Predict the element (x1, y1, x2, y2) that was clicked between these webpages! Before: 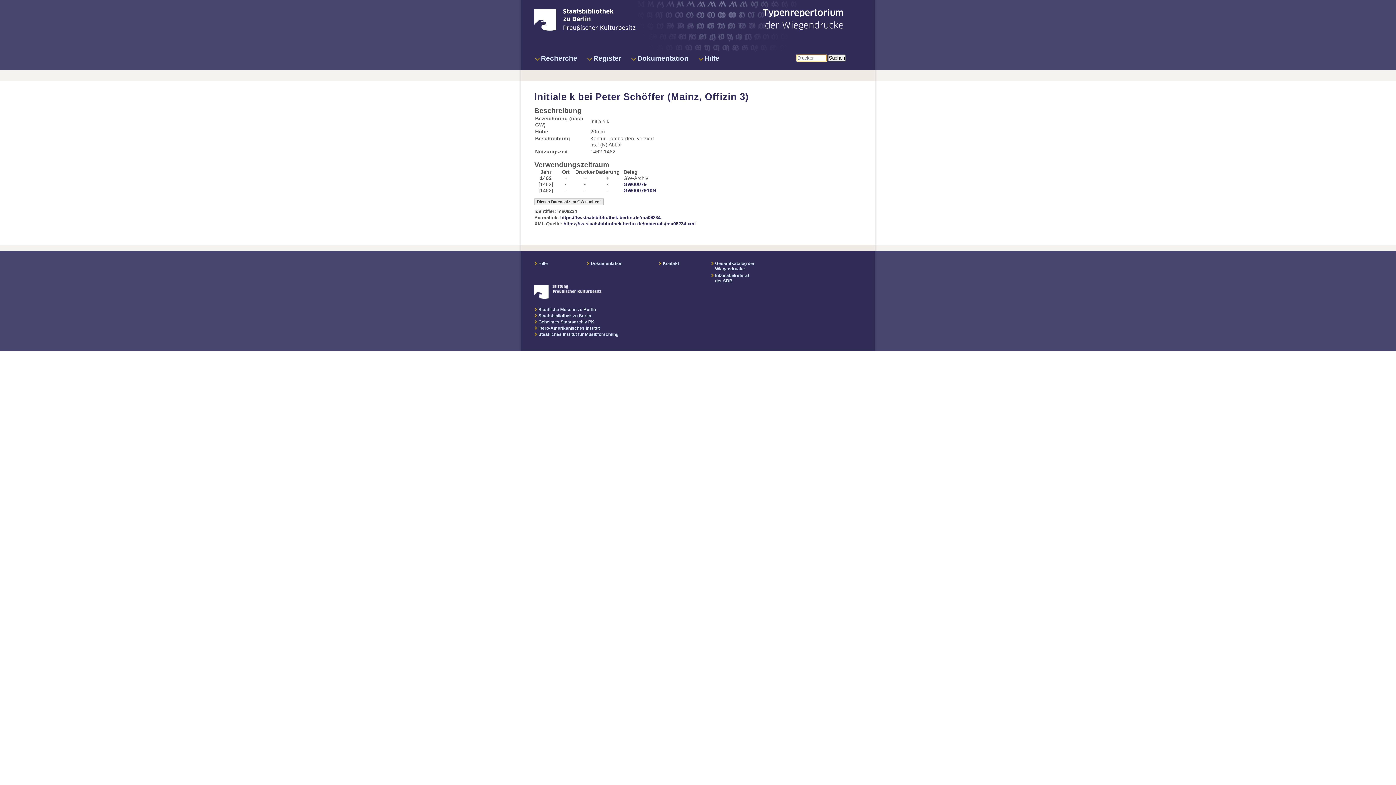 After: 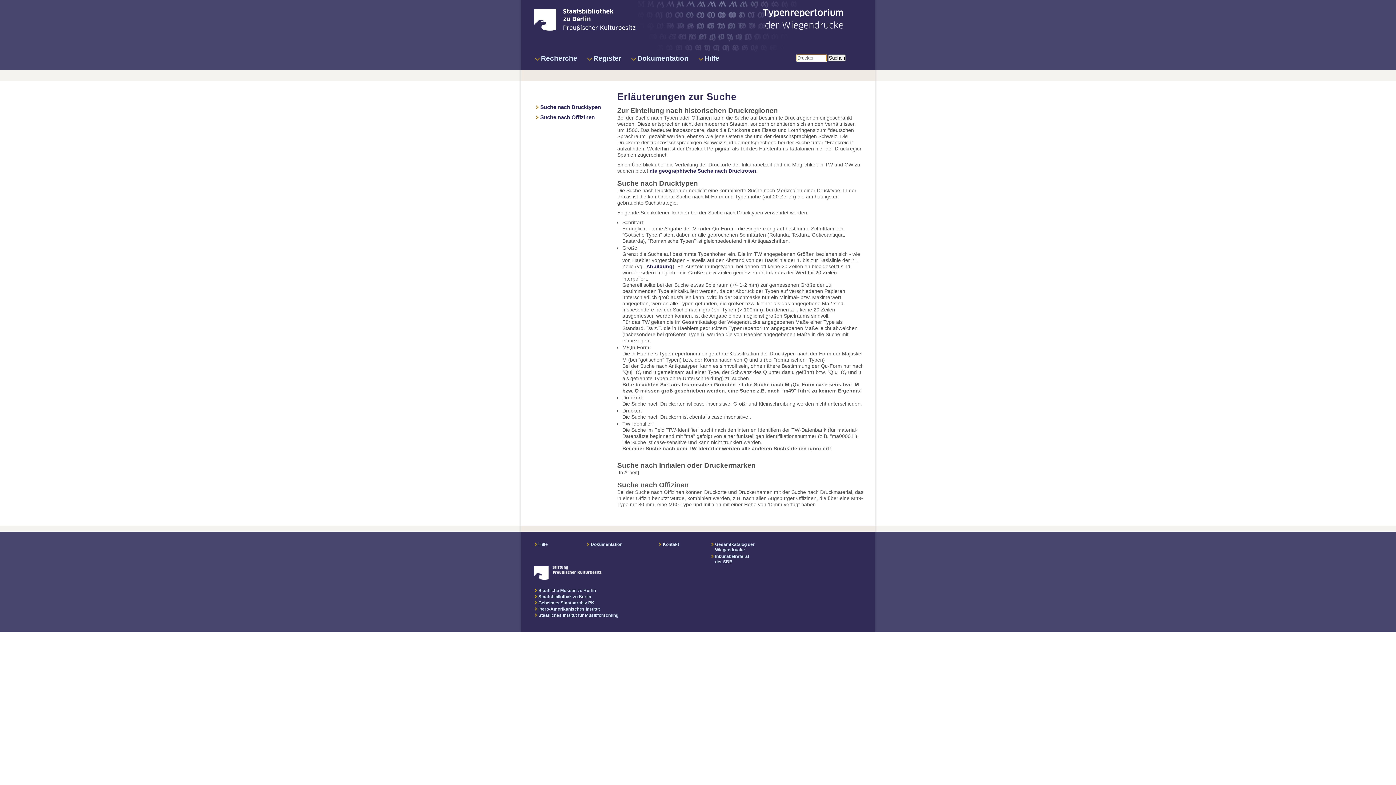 Action: label: Hilfe bbox: (534, 261, 578, 266)